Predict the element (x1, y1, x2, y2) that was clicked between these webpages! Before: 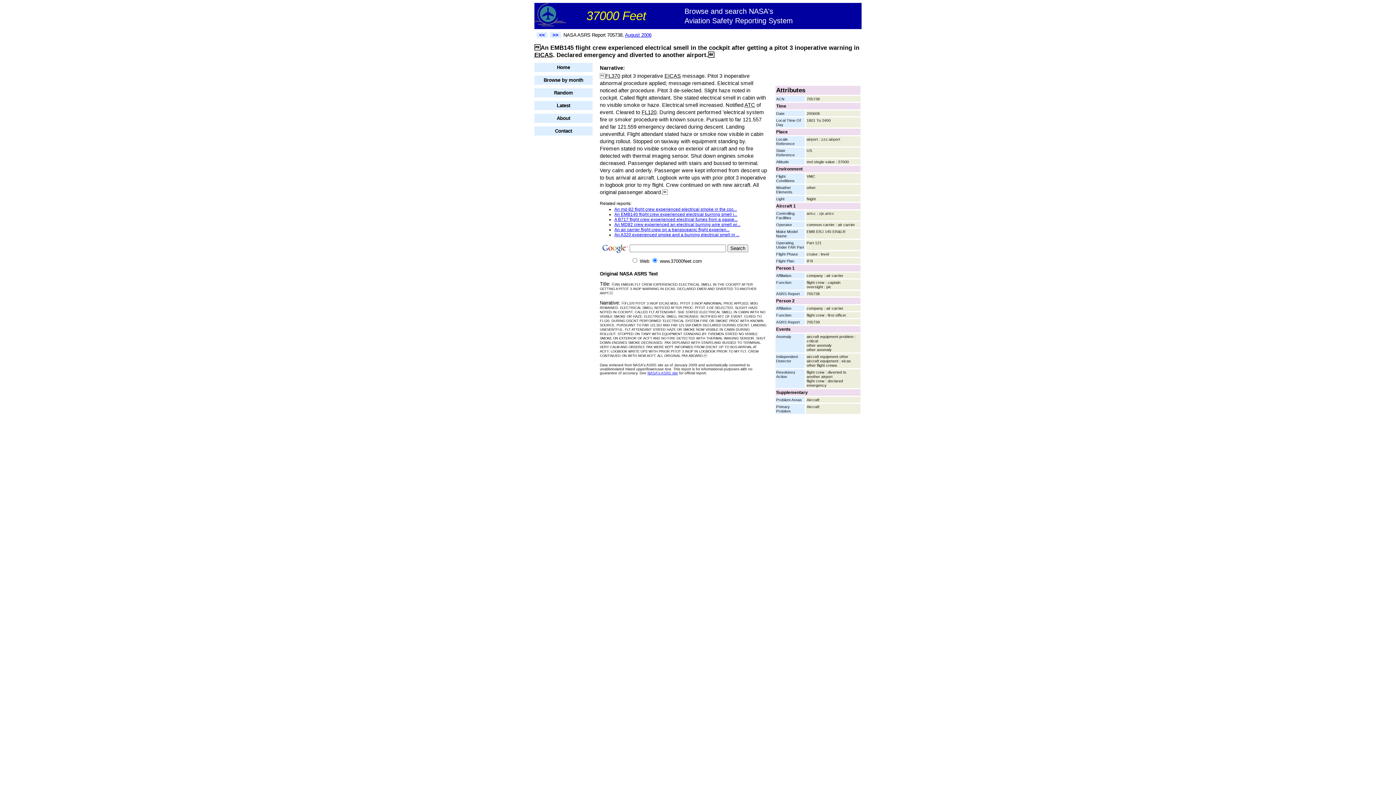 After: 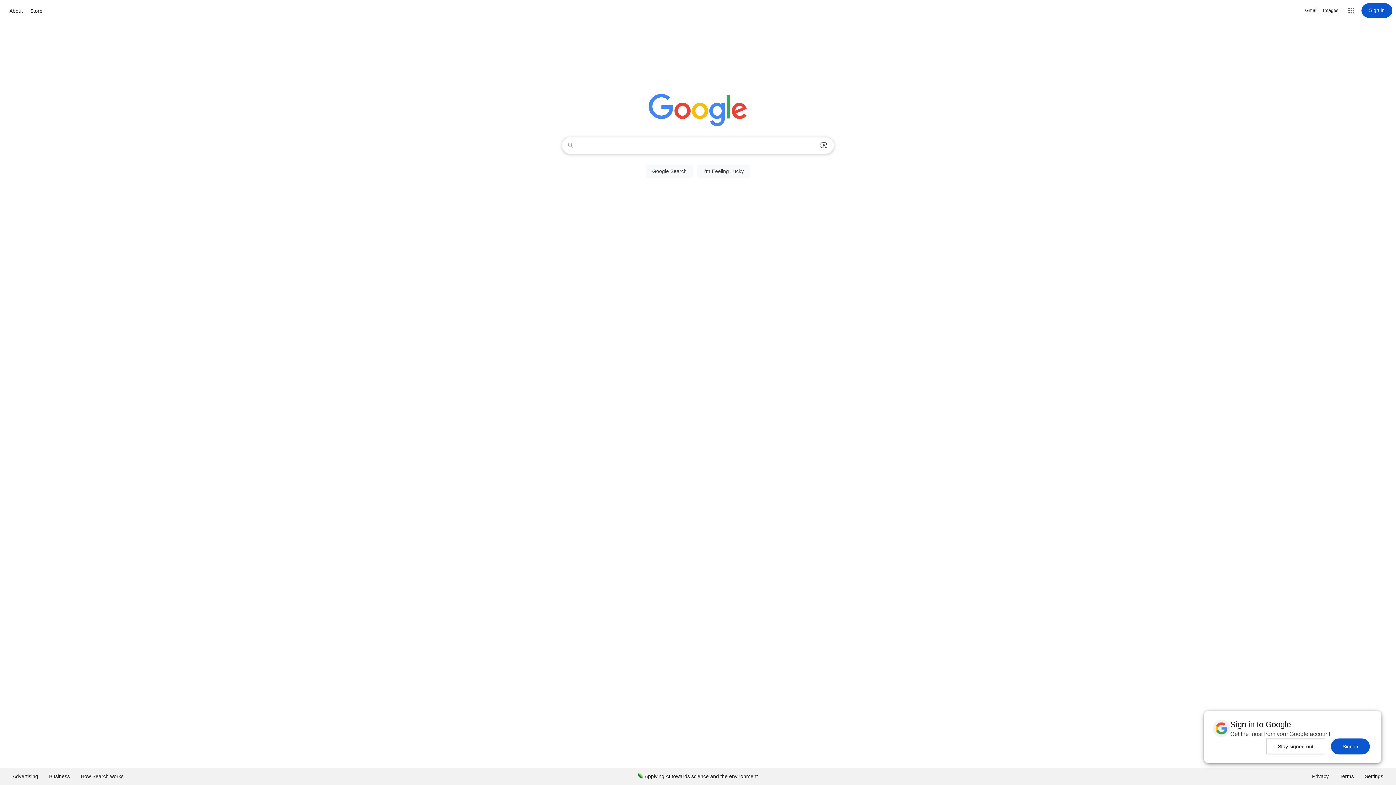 Action: bbox: (601, 244, 628, 249)